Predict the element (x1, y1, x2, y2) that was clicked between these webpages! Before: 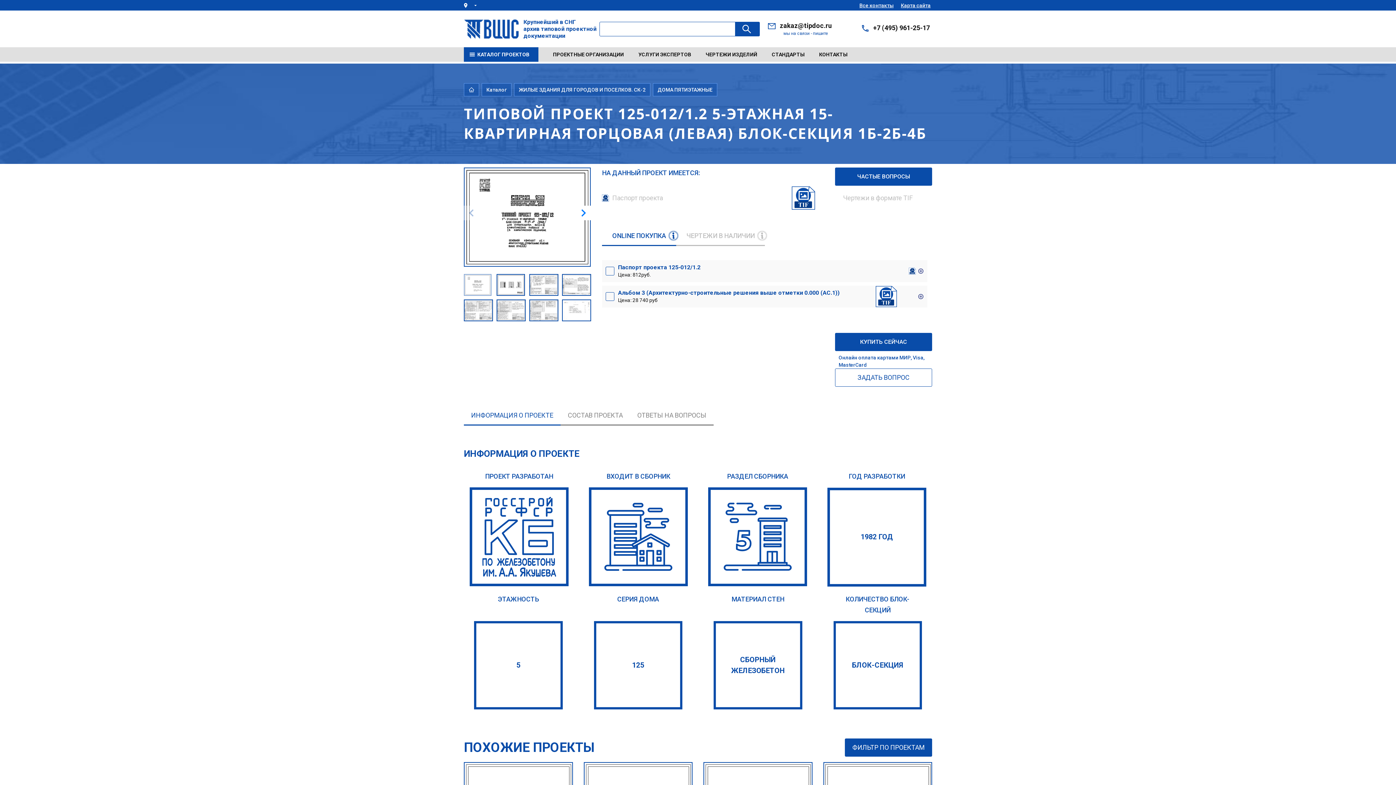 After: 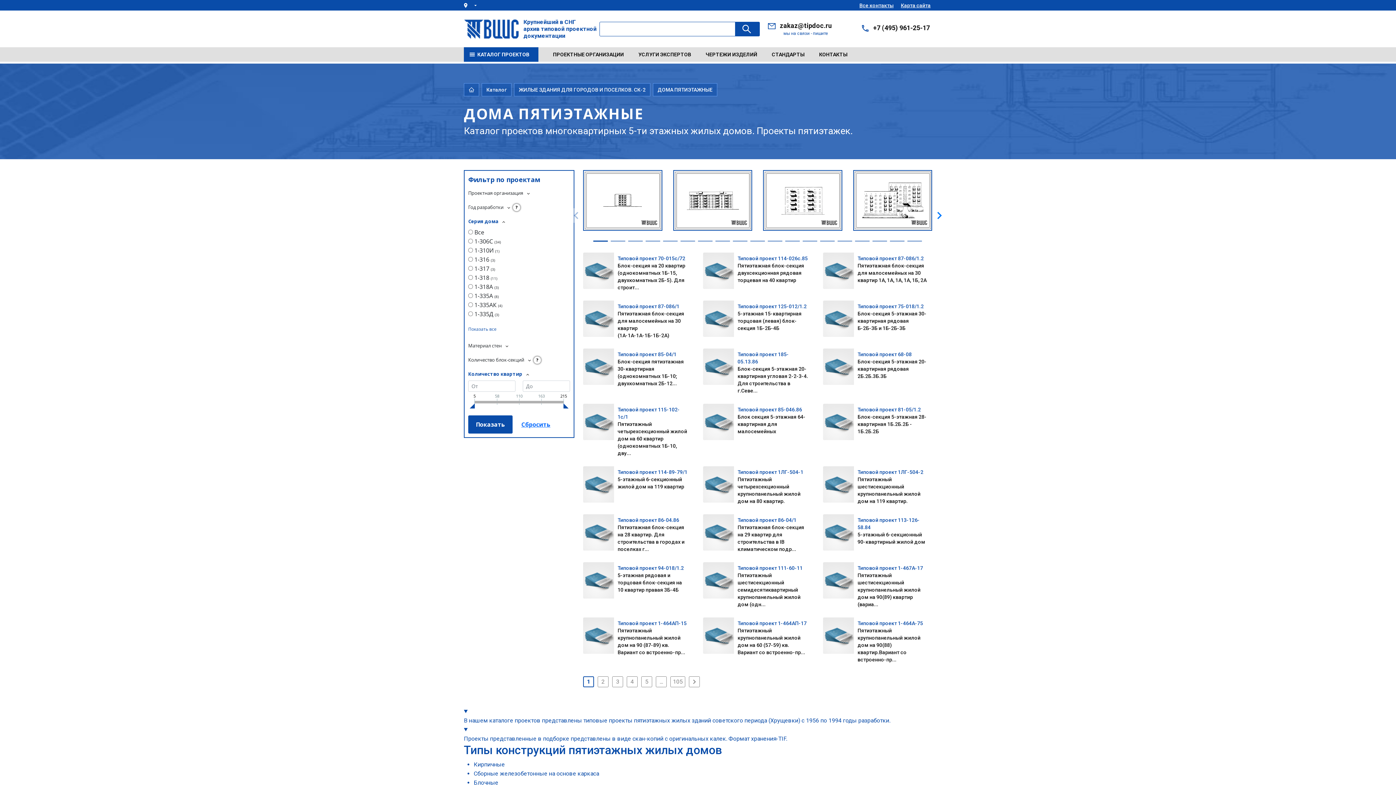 Action: label: ДОМА ПЯТИЭТАЖНЫЕ bbox: (657, 86, 712, 92)